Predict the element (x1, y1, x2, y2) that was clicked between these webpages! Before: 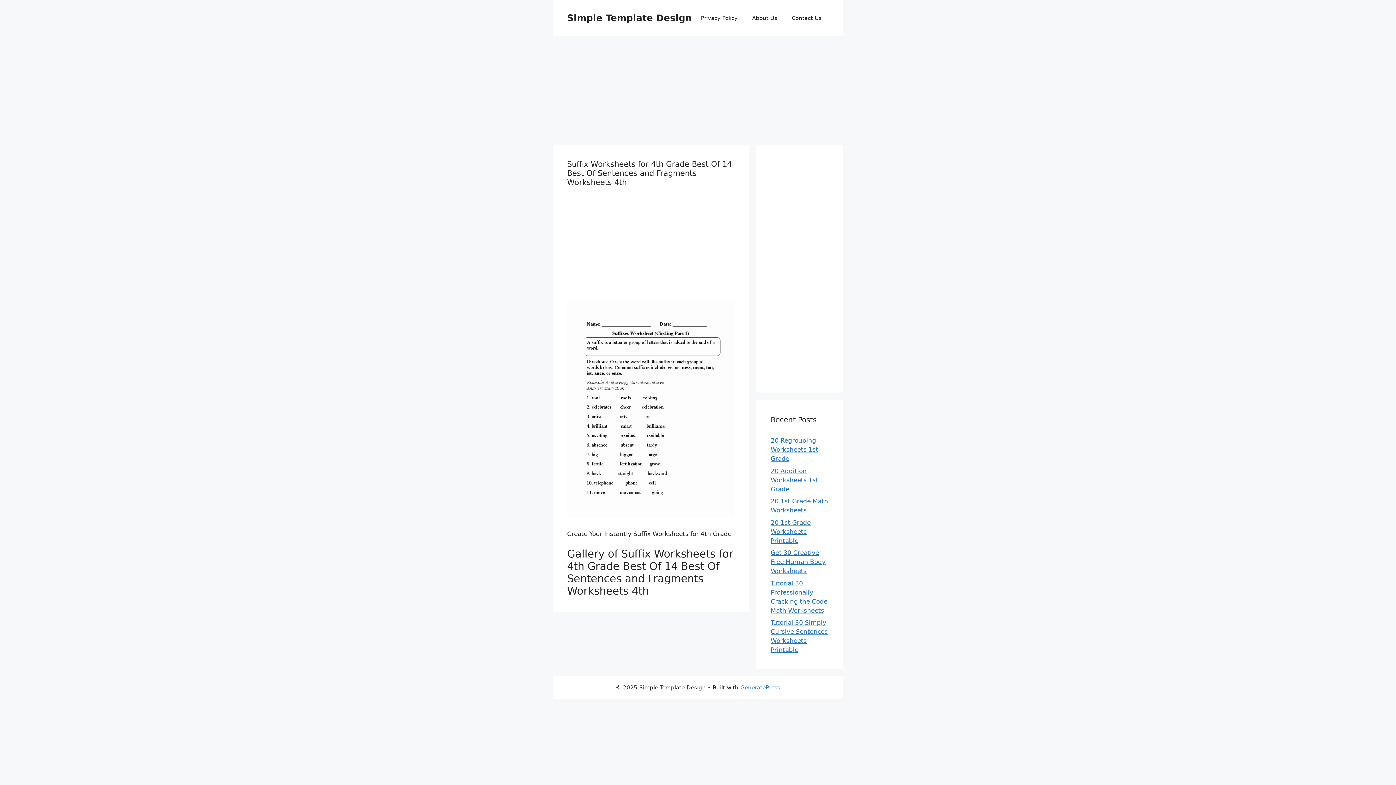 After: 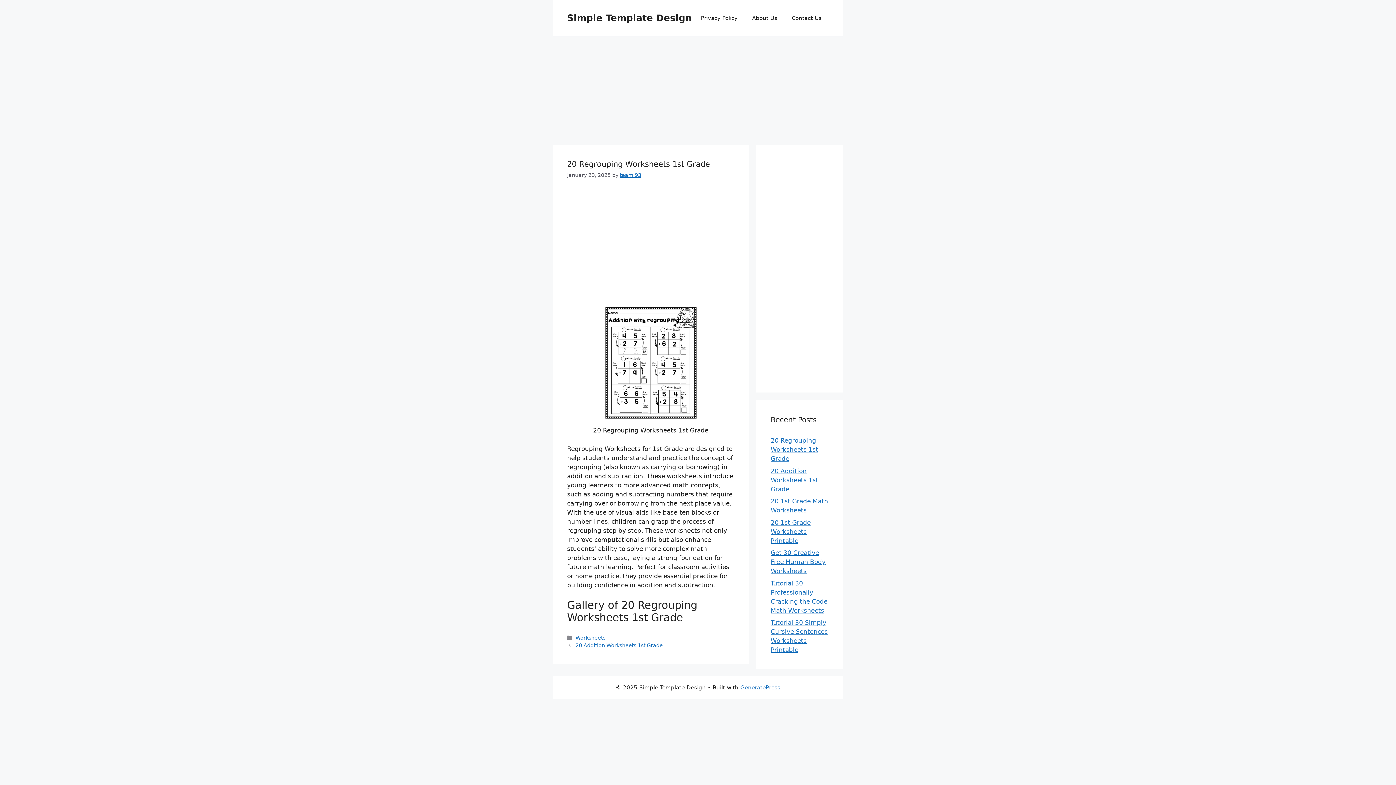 Action: label: 20 Regrouping Worksheets 1st Grade bbox: (770, 437, 818, 462)